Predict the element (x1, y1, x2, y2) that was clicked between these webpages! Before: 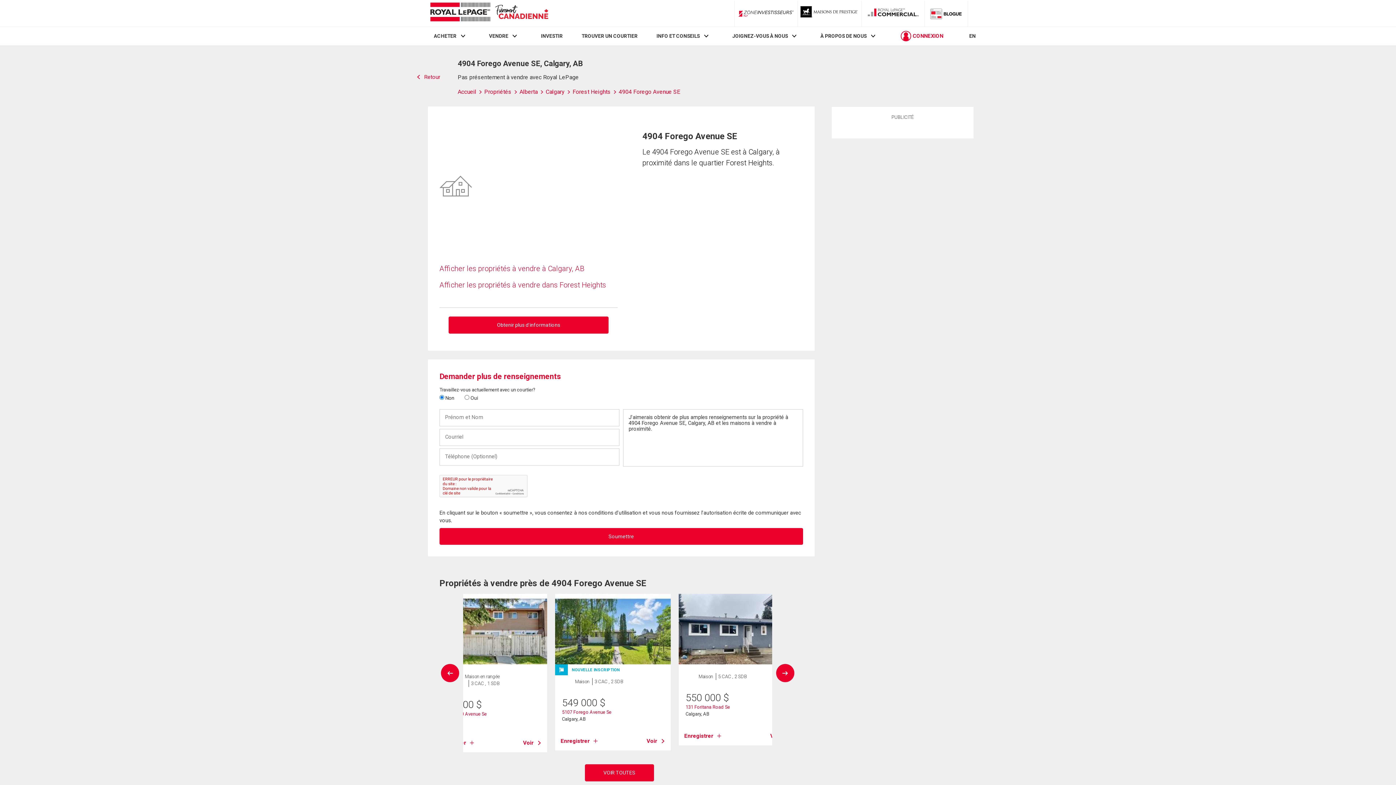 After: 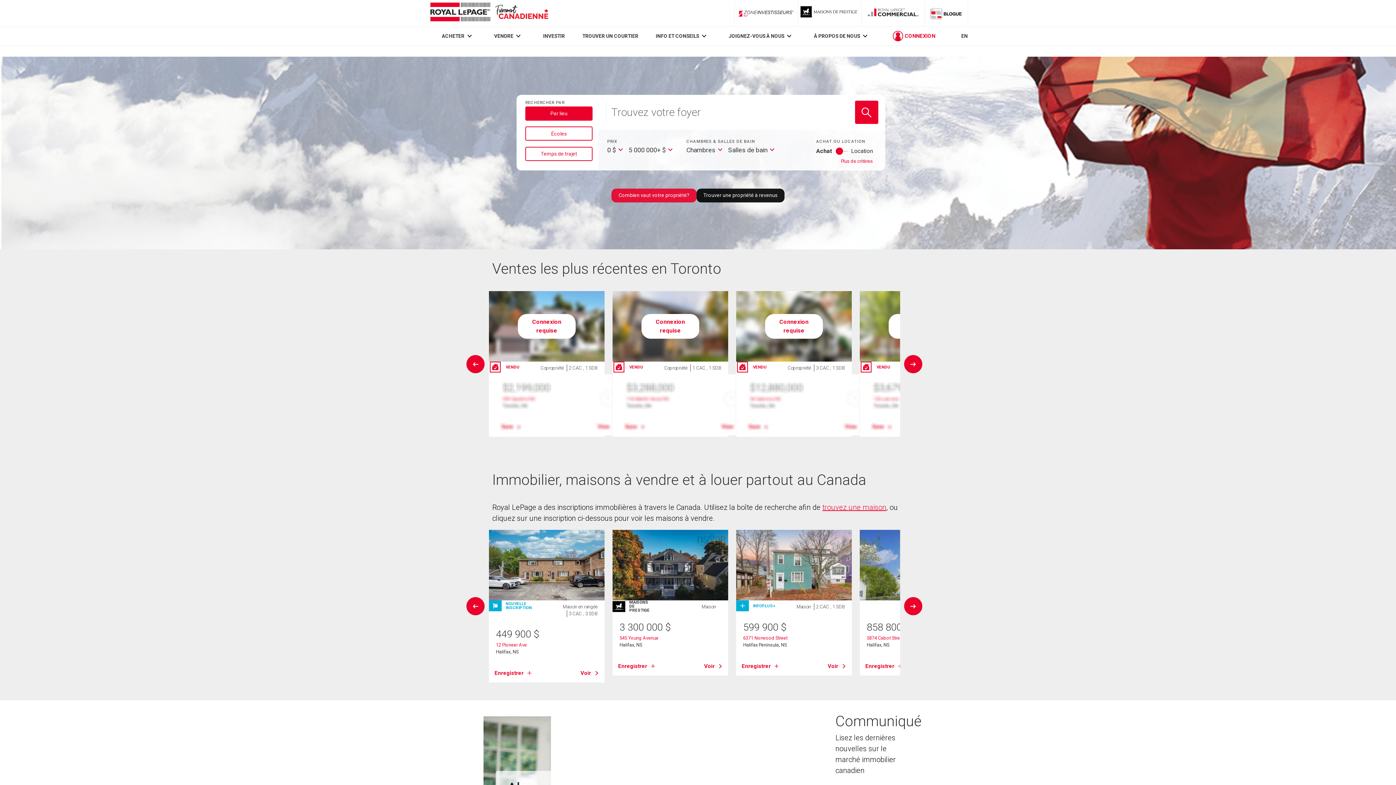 Action: bbox: (434, 33, 456, 39) label: ACHETER